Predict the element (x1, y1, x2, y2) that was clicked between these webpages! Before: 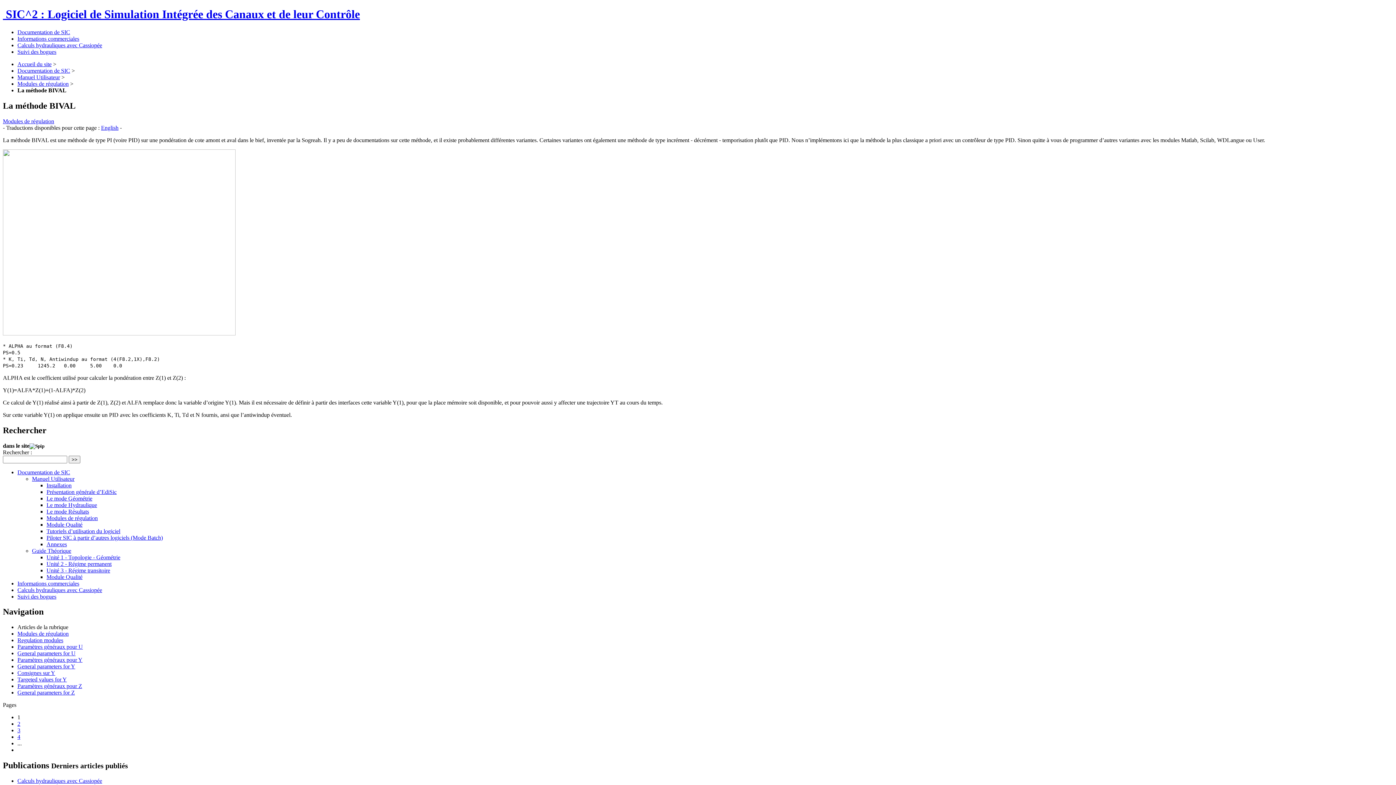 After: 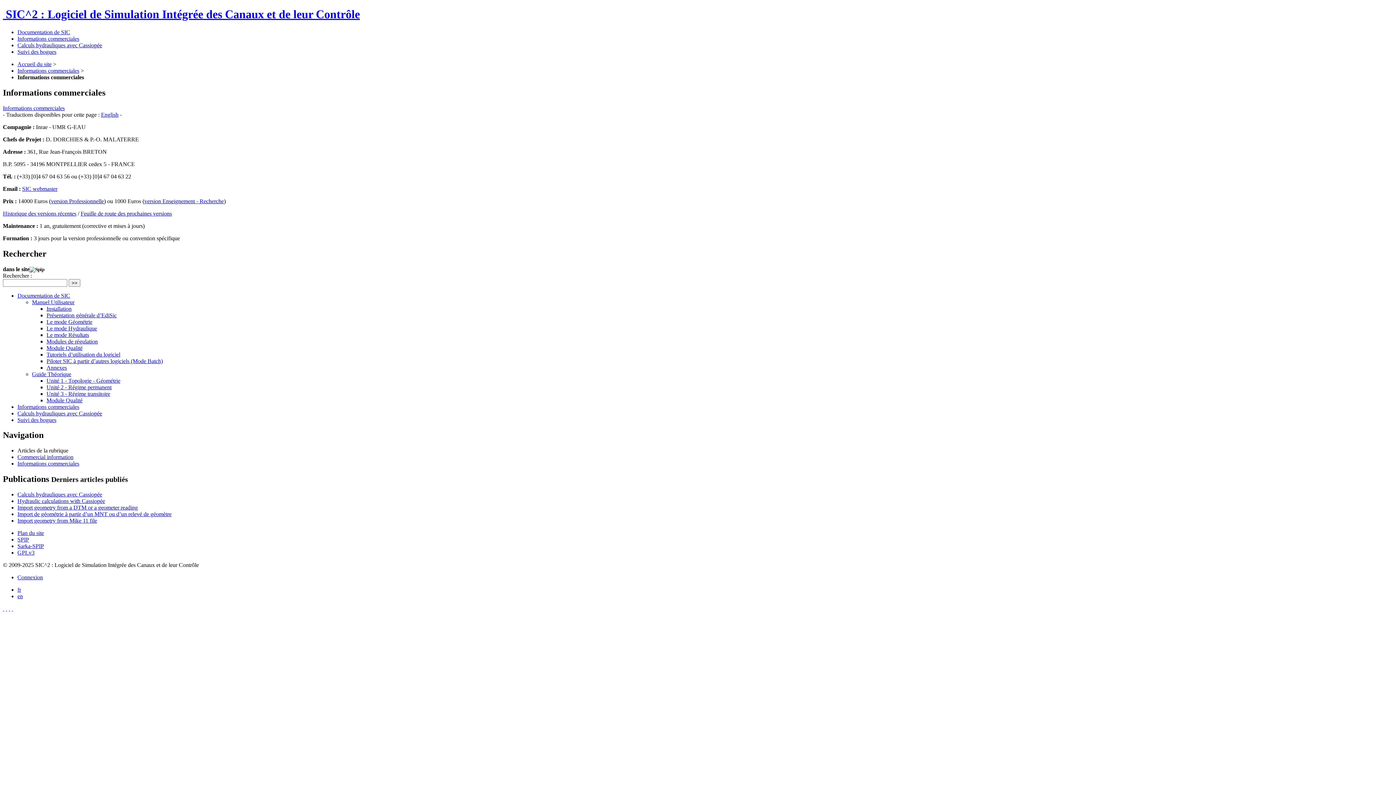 Action: label: Informations commerciales bbox: (17, 35, 79, 41)